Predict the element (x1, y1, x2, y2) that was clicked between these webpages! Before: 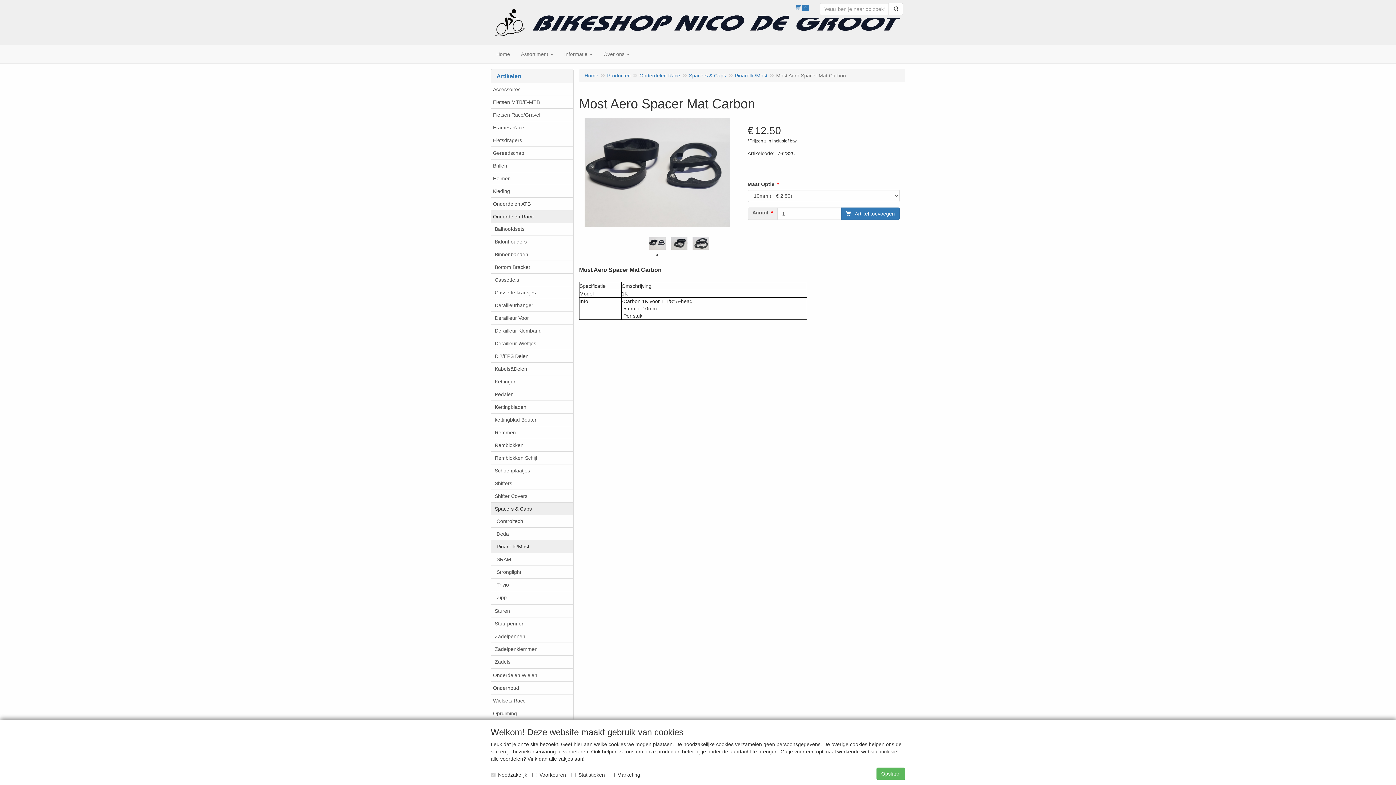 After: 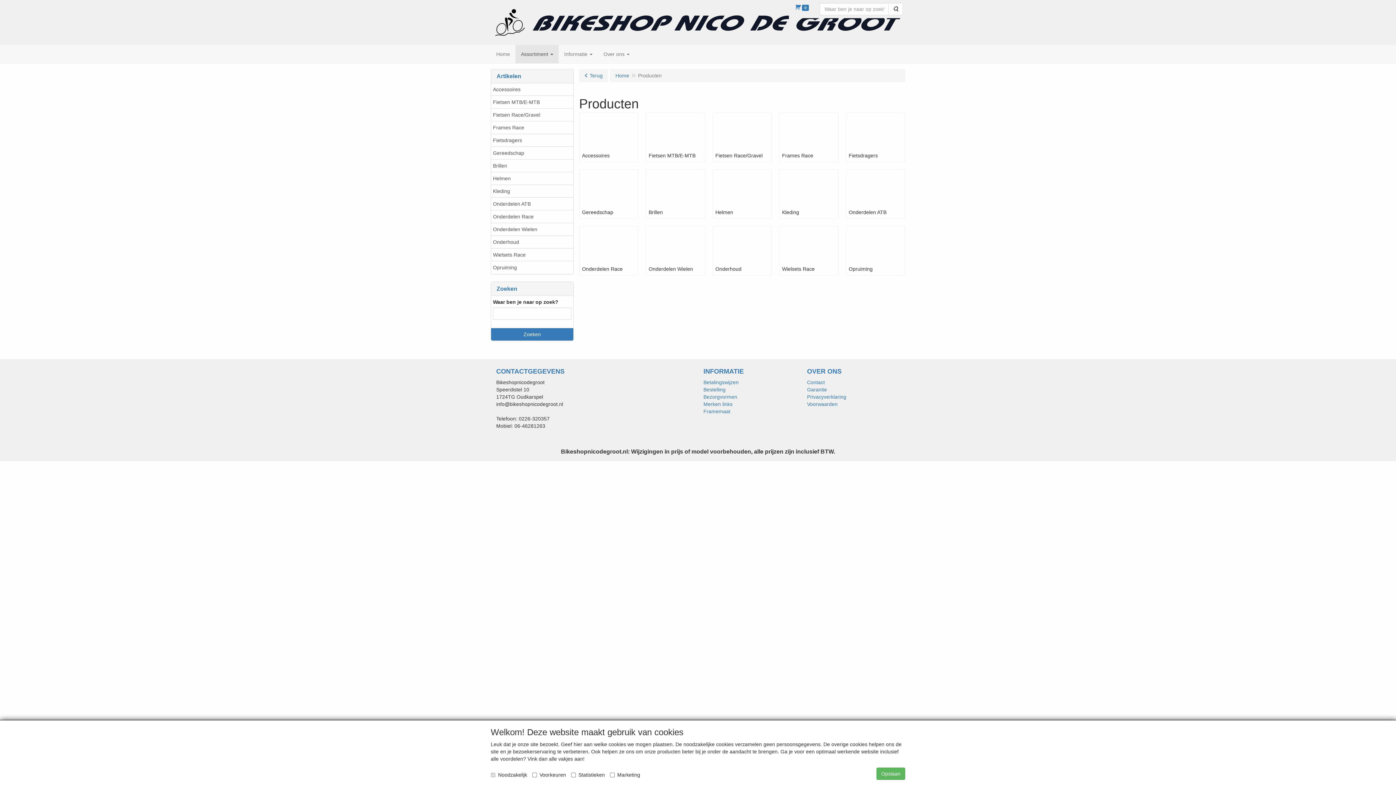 Action: bbox: (607, 72, 630, 78) label: Producten